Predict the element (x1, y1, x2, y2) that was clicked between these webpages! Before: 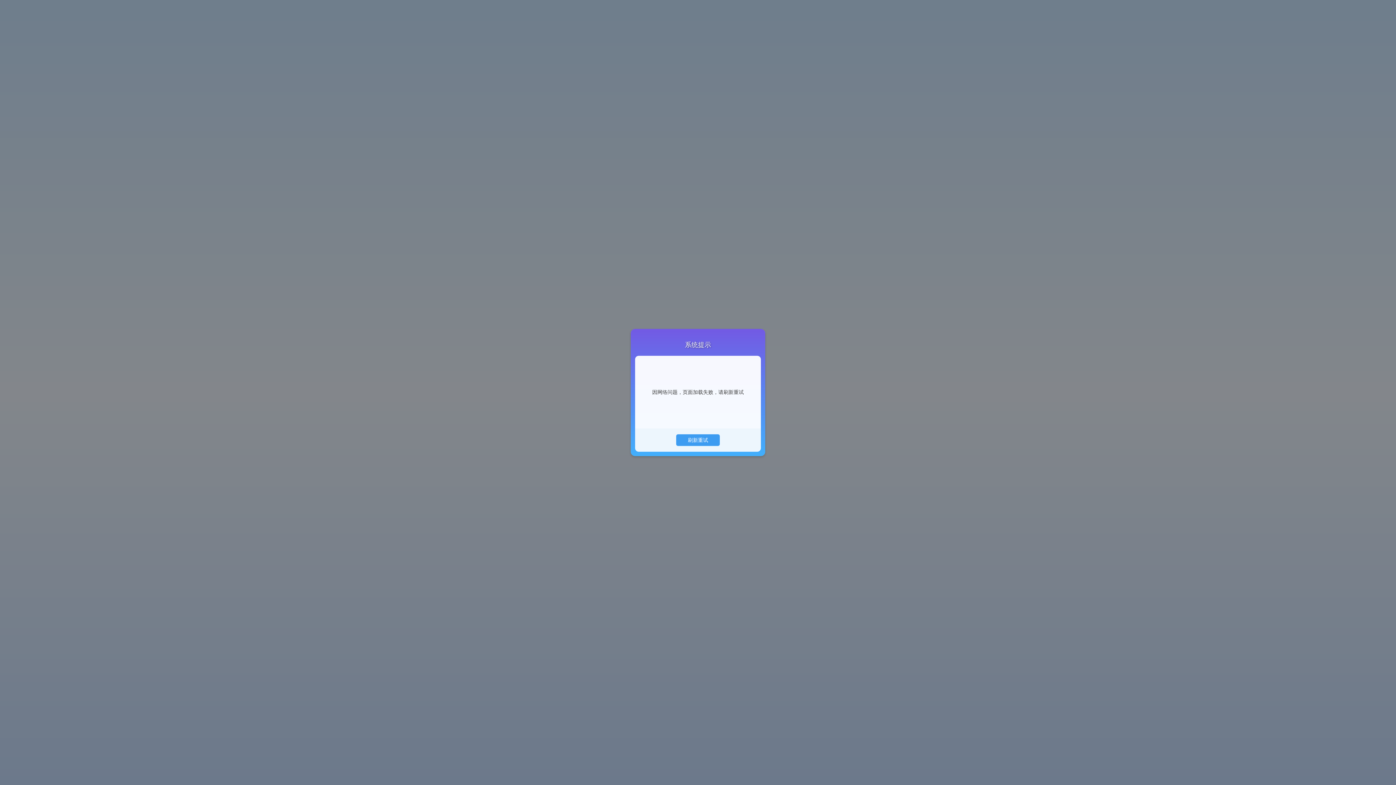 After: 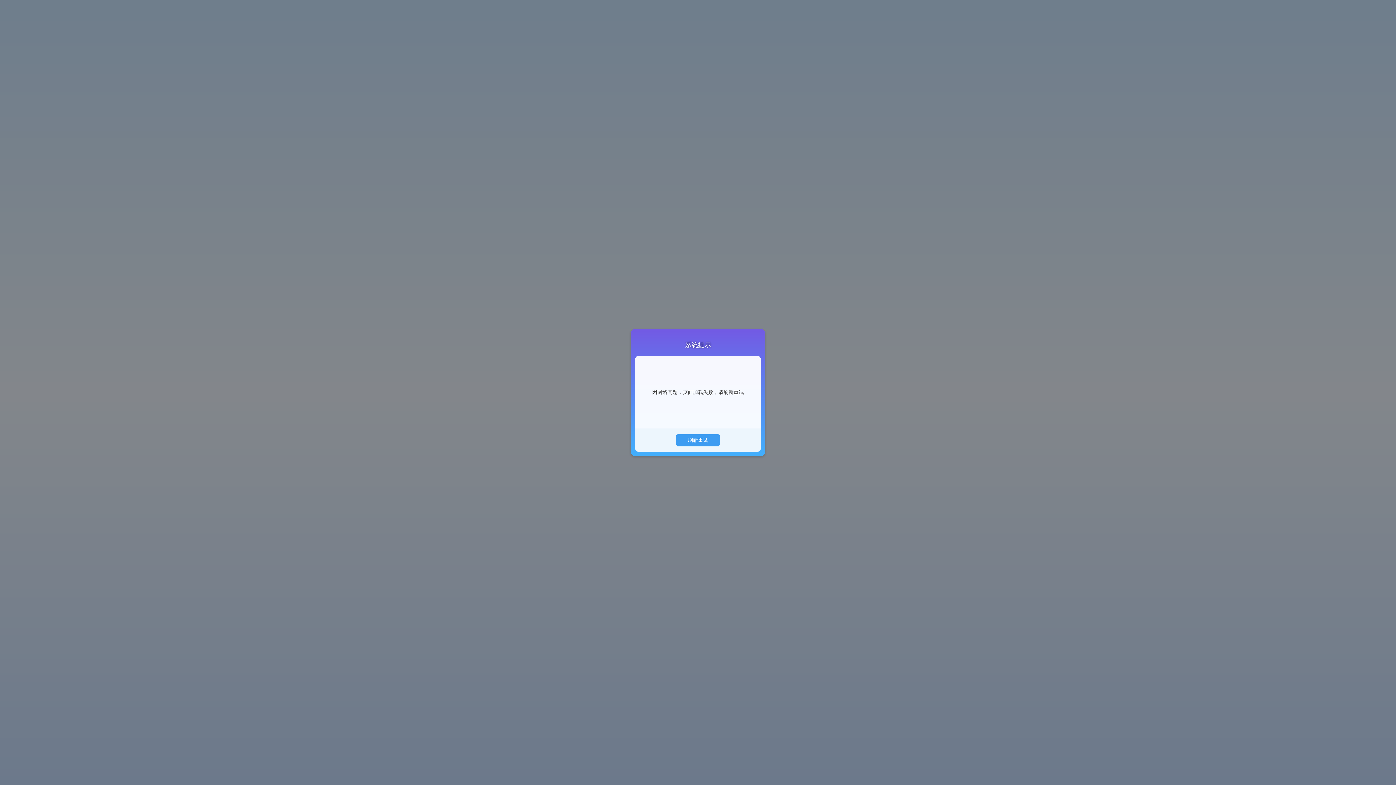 Action: bbox: (676, 434, 720, 446) label: 刷新重试